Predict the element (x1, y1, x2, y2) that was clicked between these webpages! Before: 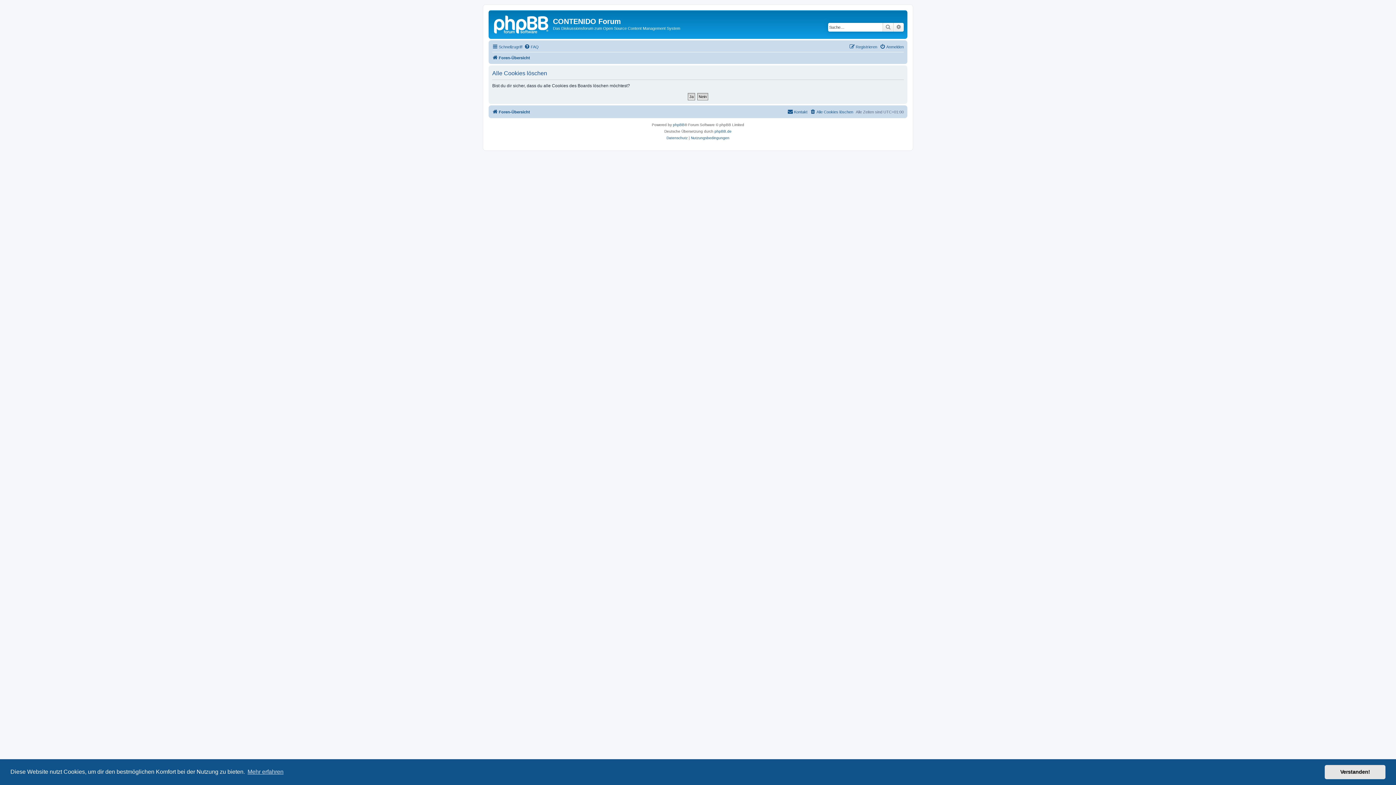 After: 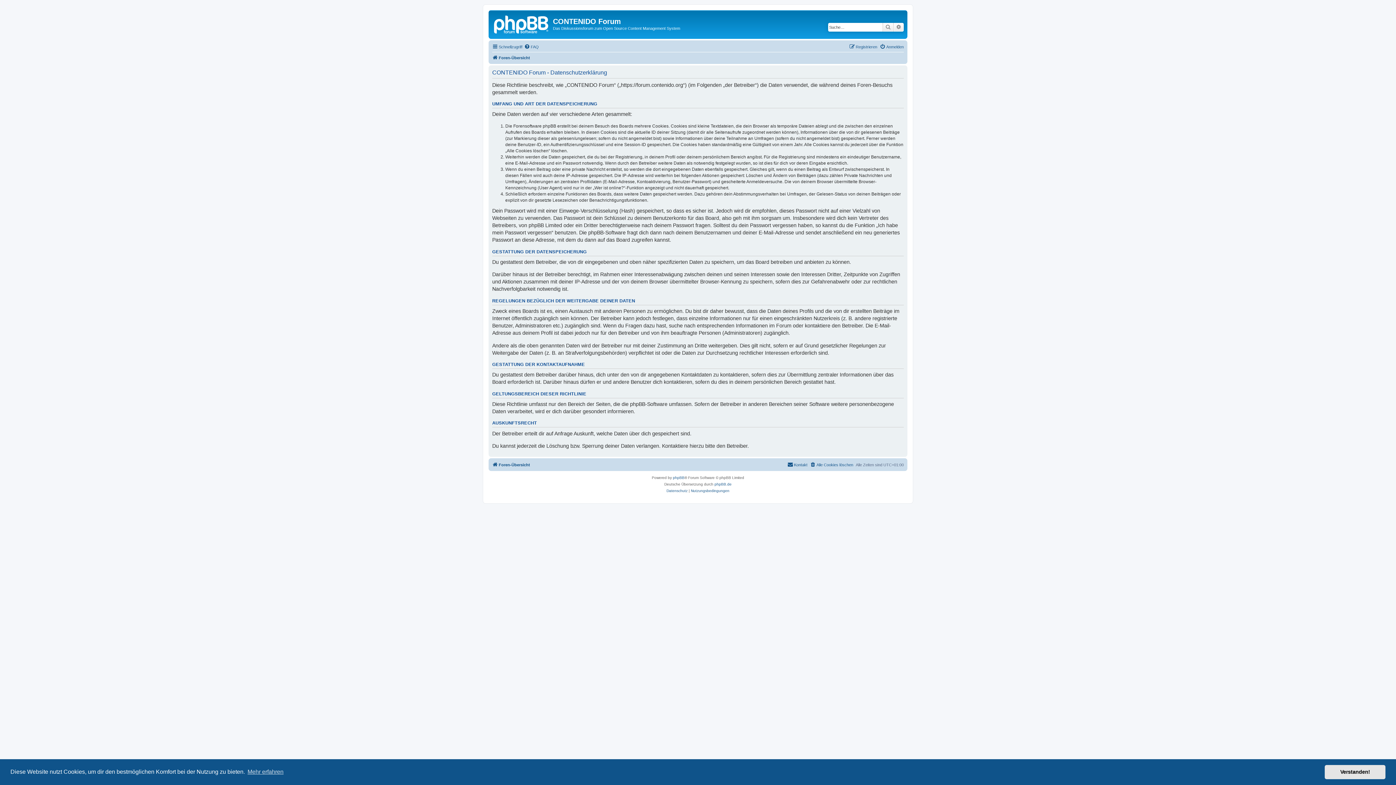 Action: bbox: (666, 134, 687, 141) label: Datenschutz